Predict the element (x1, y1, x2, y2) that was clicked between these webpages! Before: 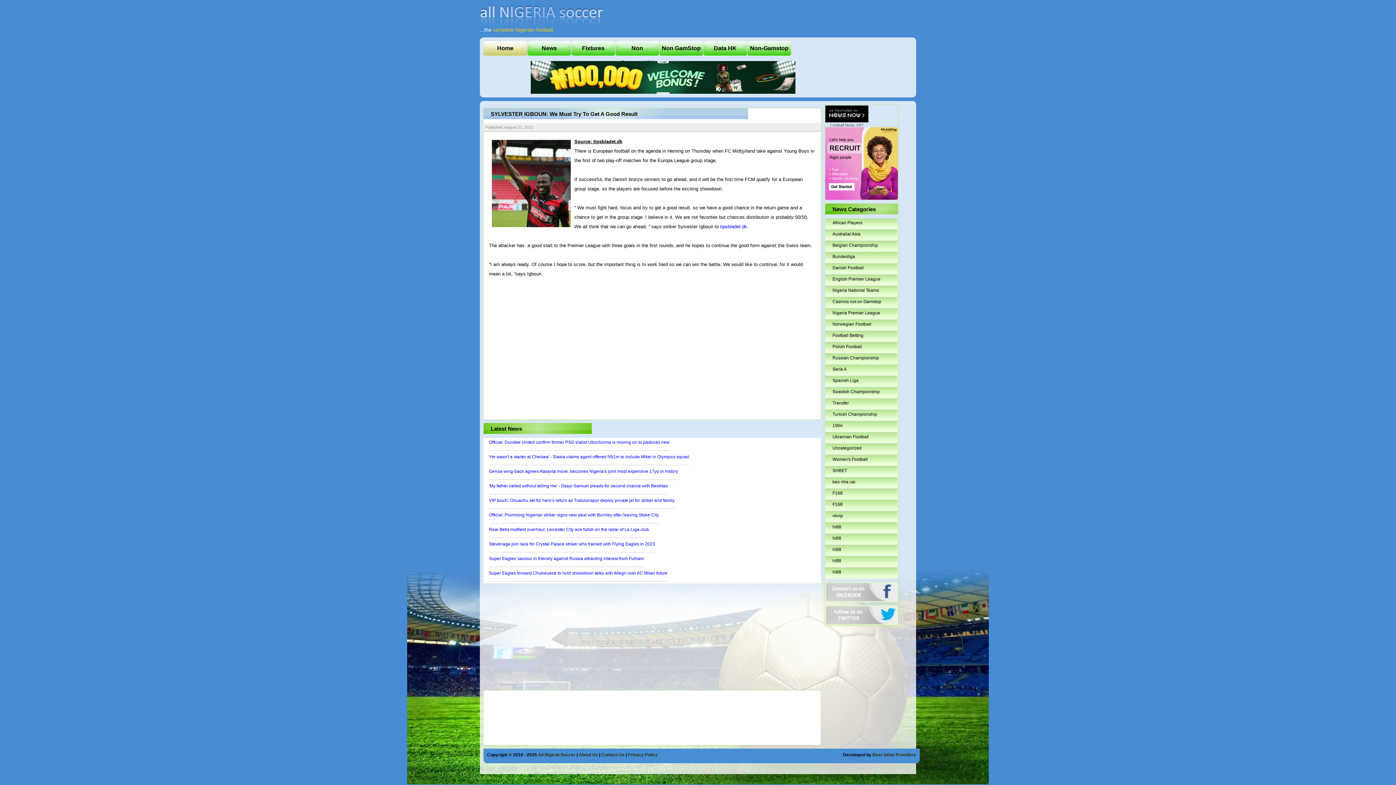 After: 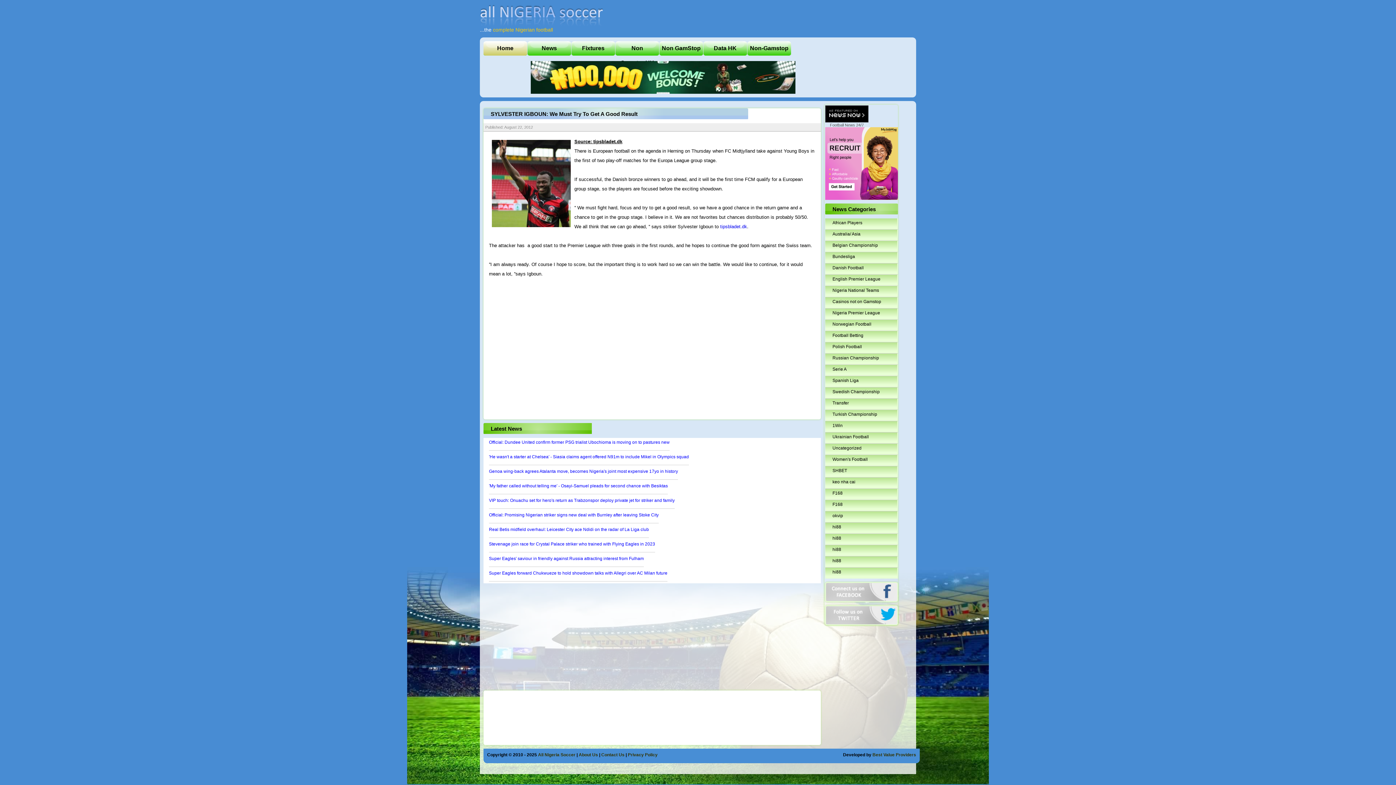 Action: bbox: (825, 199, 898, 204)